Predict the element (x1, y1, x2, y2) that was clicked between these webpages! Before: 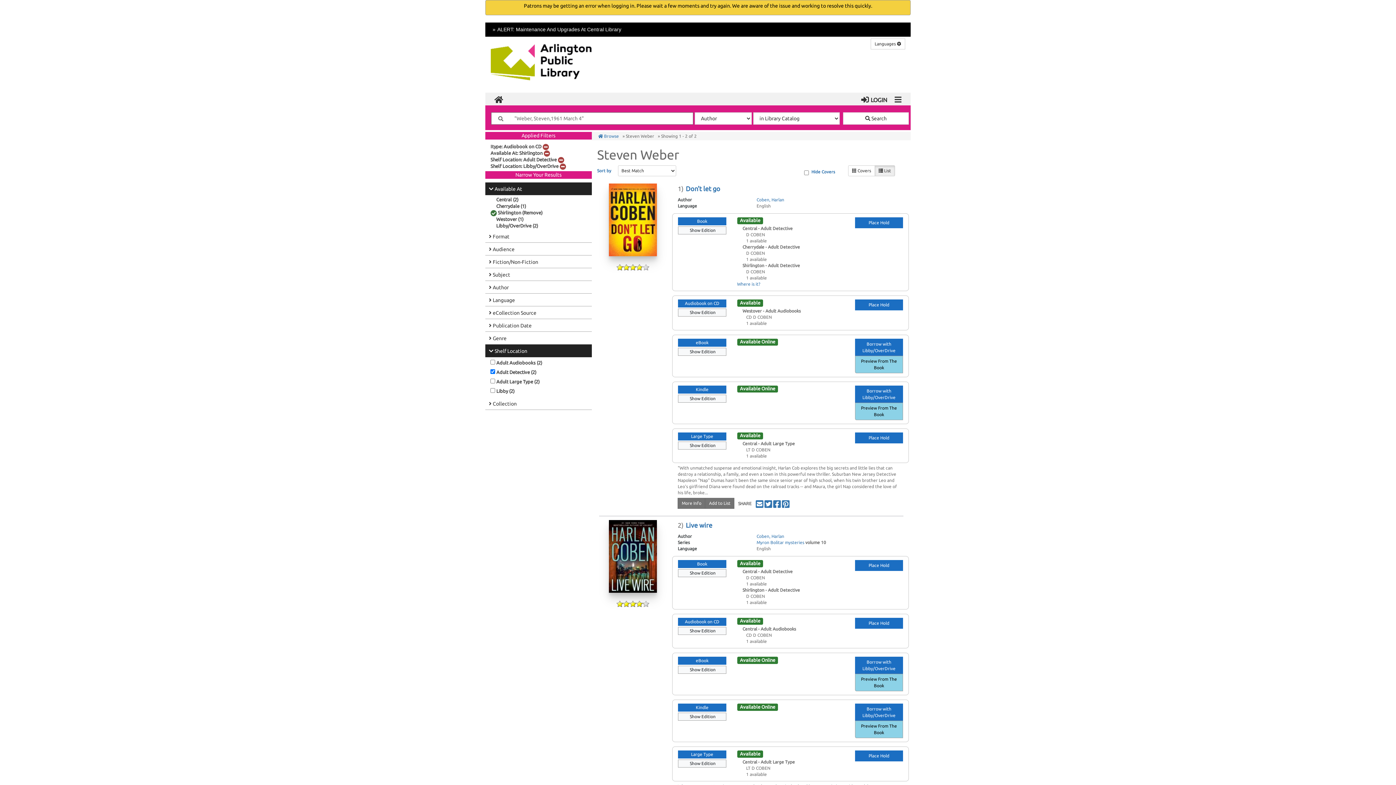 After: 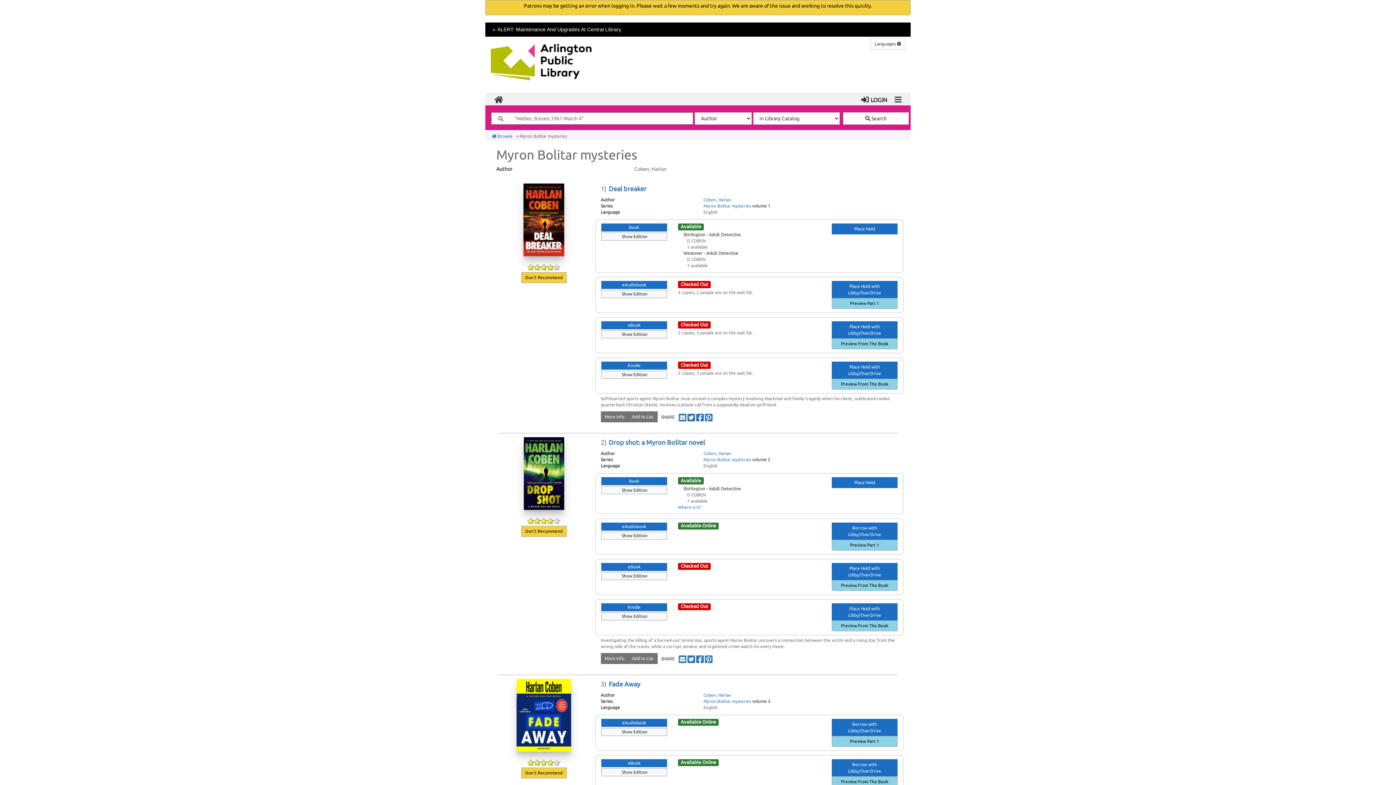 Action: label: Myron Bolitar mysteries bbox: (756, 540, 804, 545)